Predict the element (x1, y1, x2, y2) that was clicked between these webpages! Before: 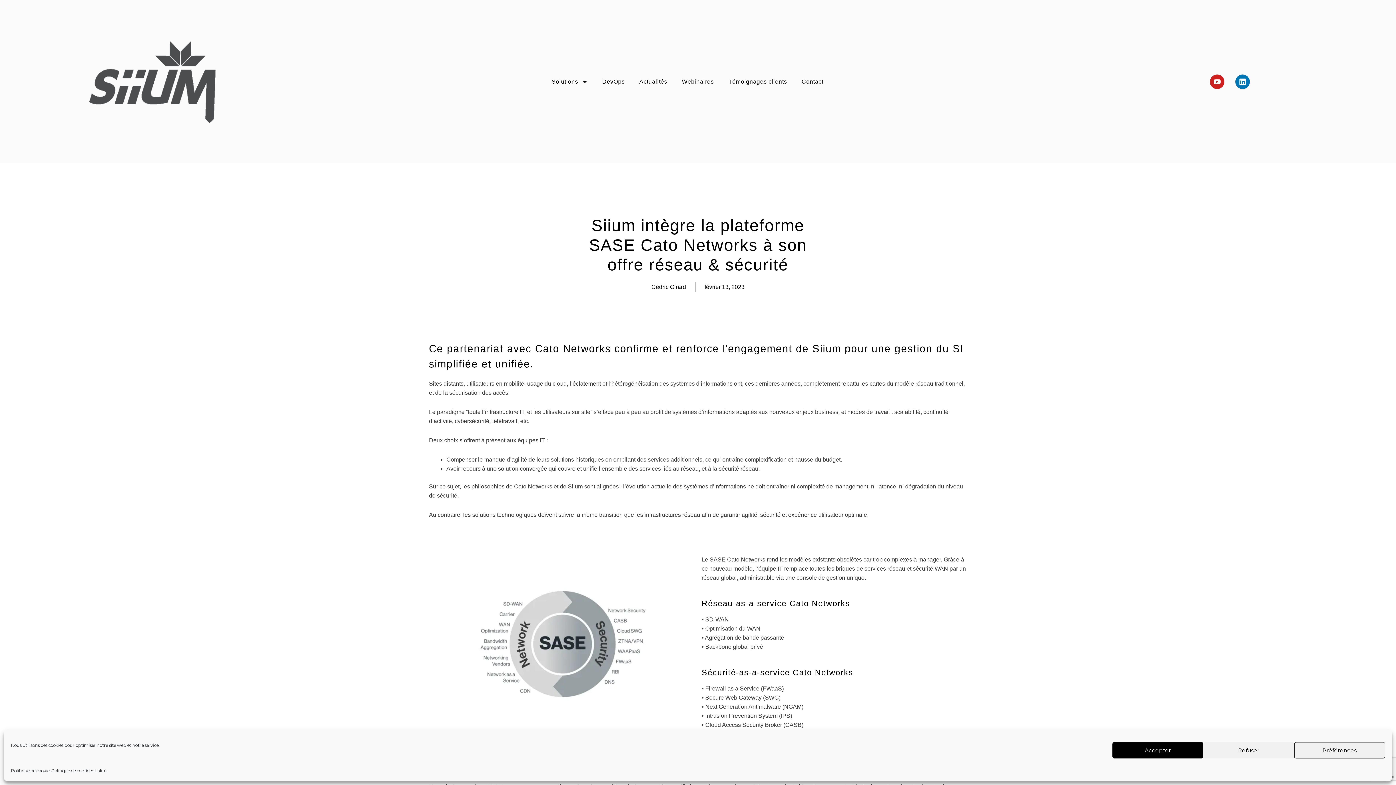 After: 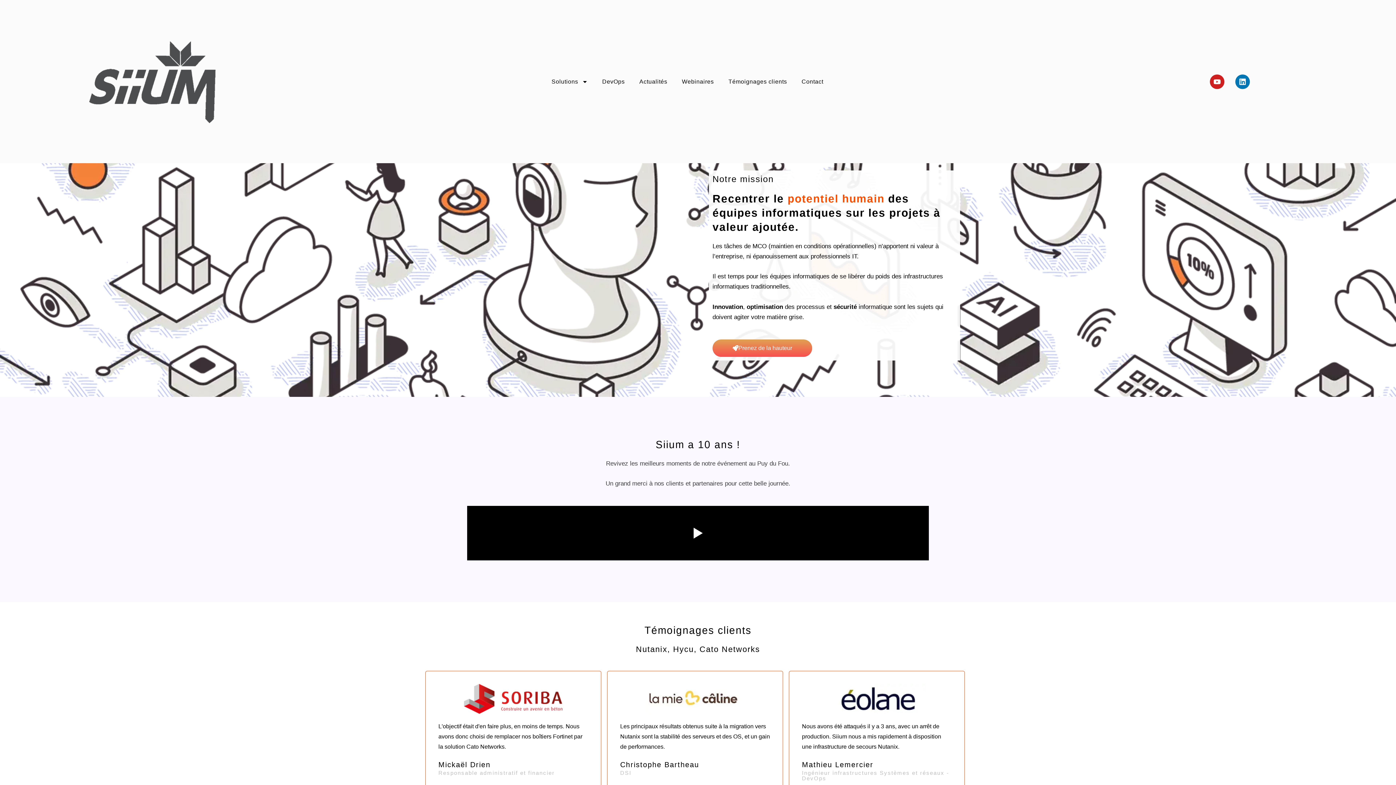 Action: bbox: (69, 0, 233, 163)